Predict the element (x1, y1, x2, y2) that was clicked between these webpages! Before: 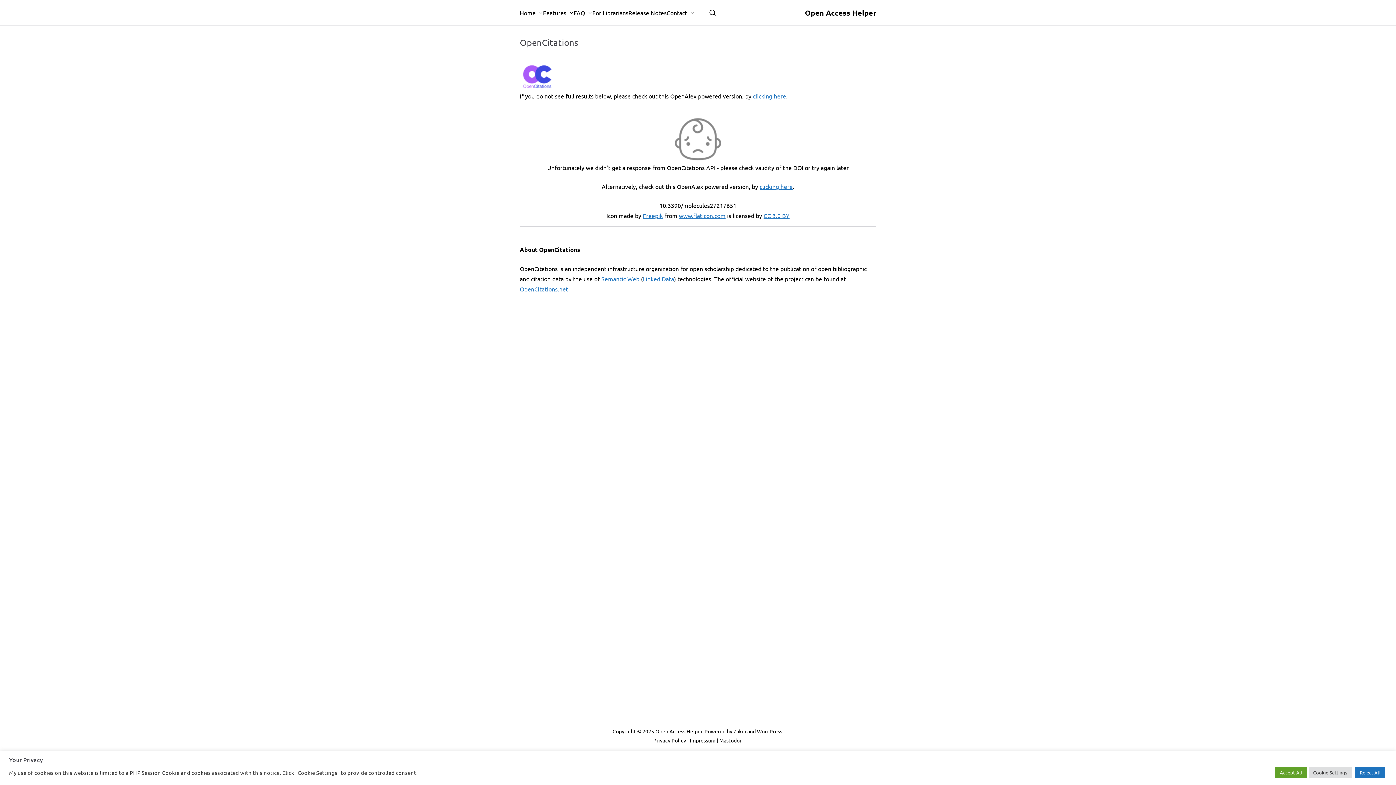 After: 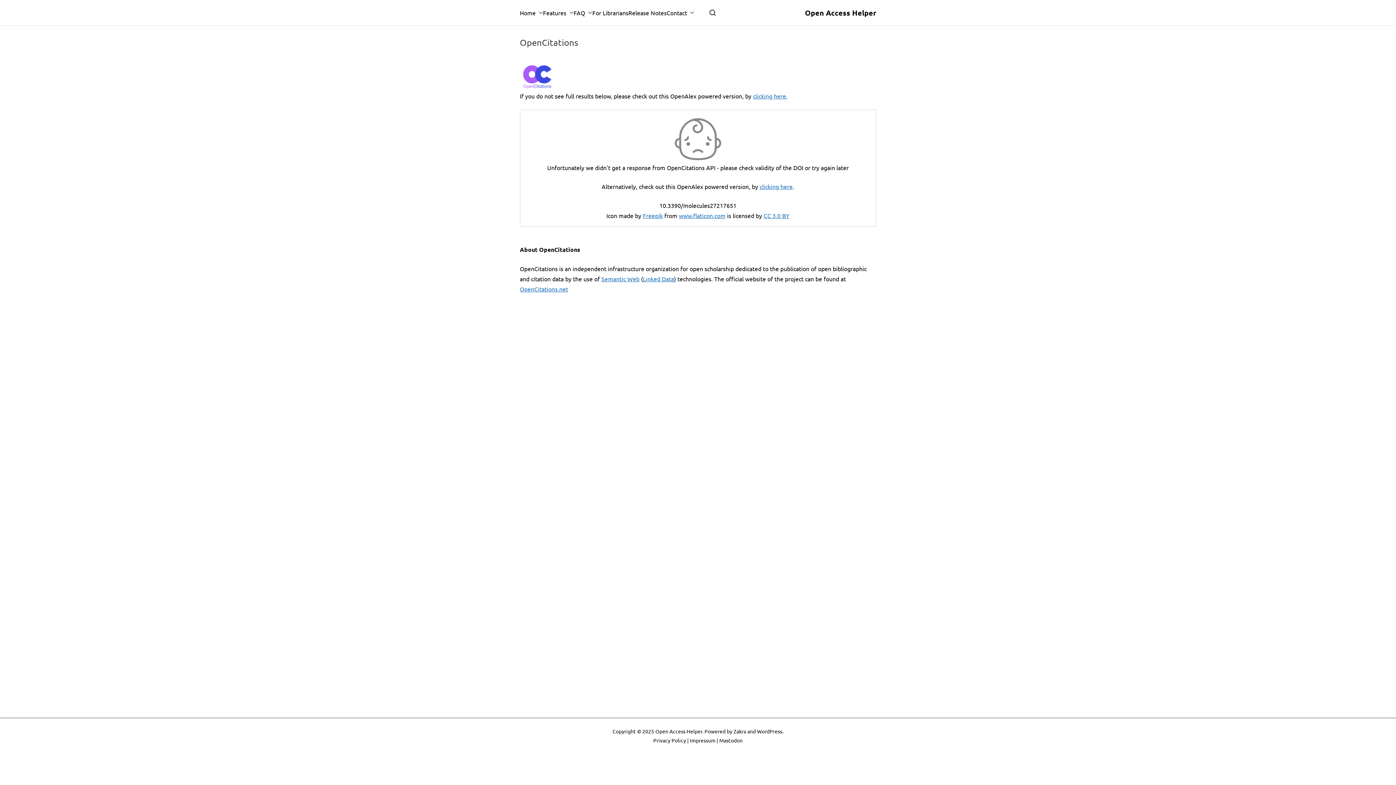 Action: label: Reject All bbox: (1355, 767, 1385, 778)